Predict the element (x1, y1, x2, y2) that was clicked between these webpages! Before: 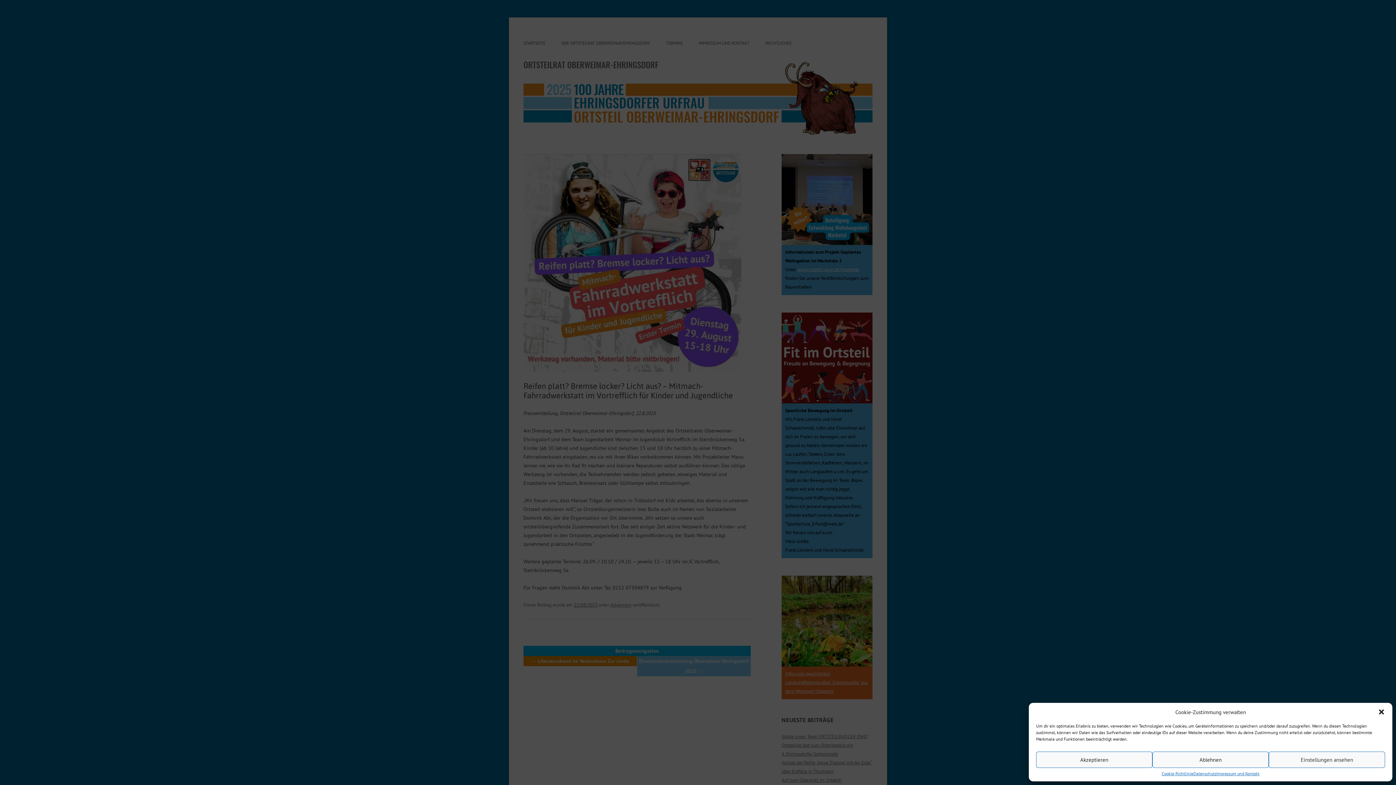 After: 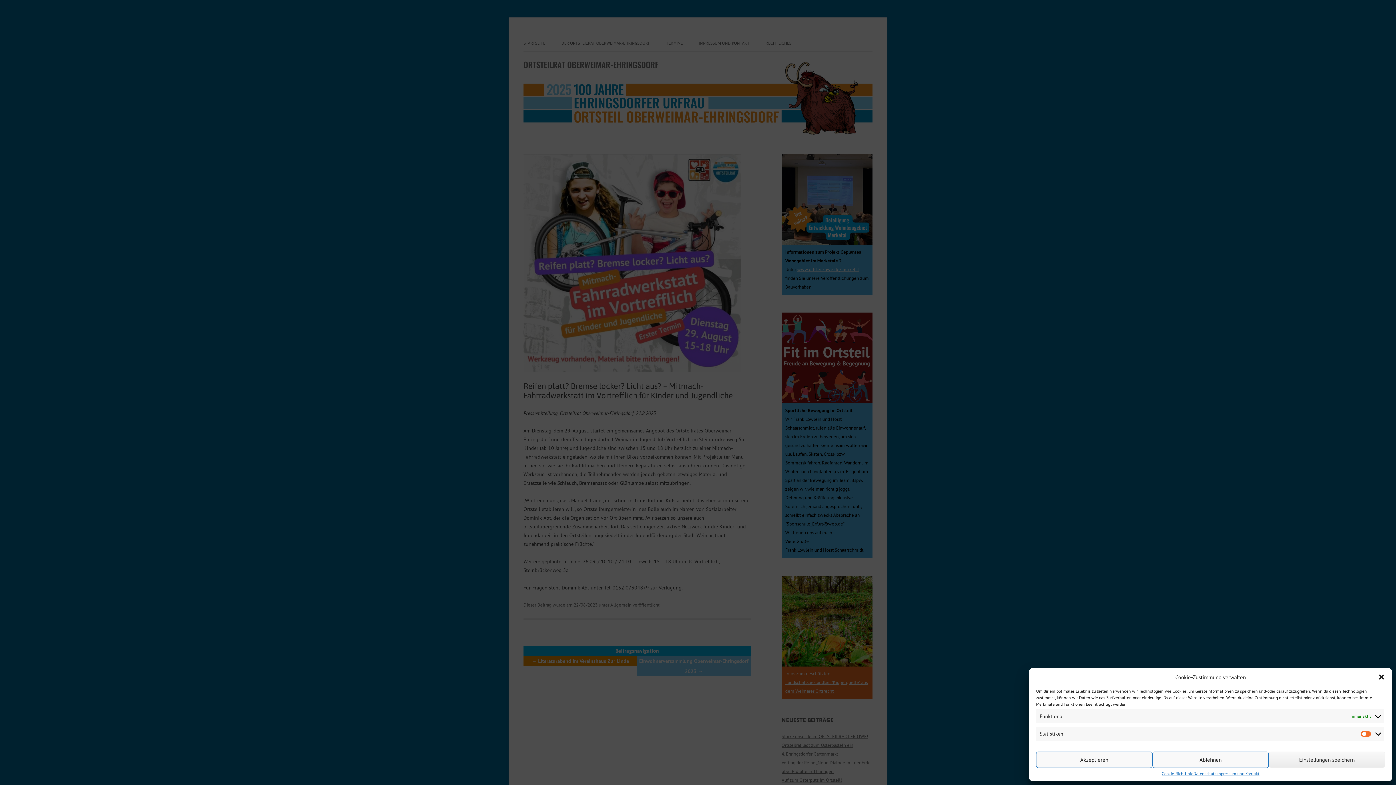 Action: label: Einstellungen ansehen bbox: (1269, 752, 1385, 768)